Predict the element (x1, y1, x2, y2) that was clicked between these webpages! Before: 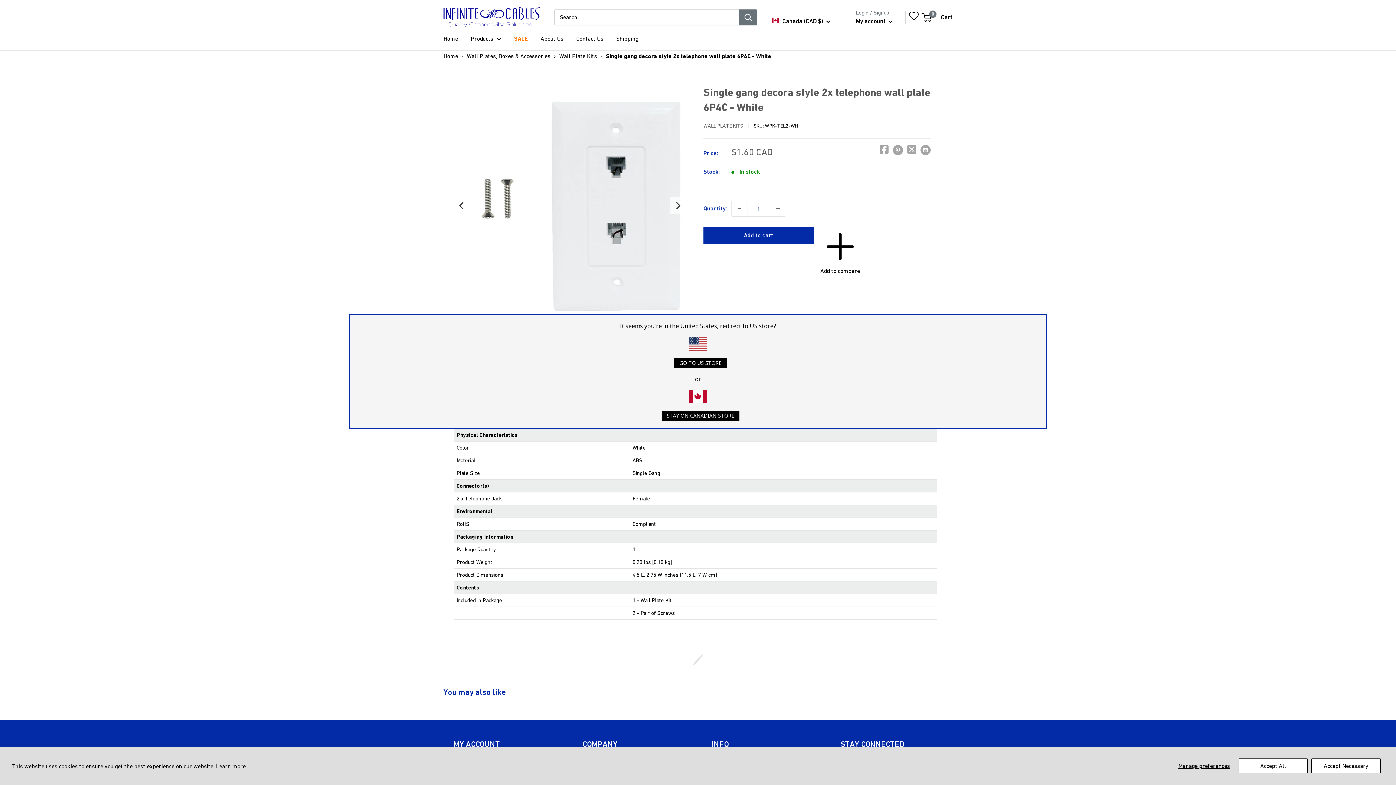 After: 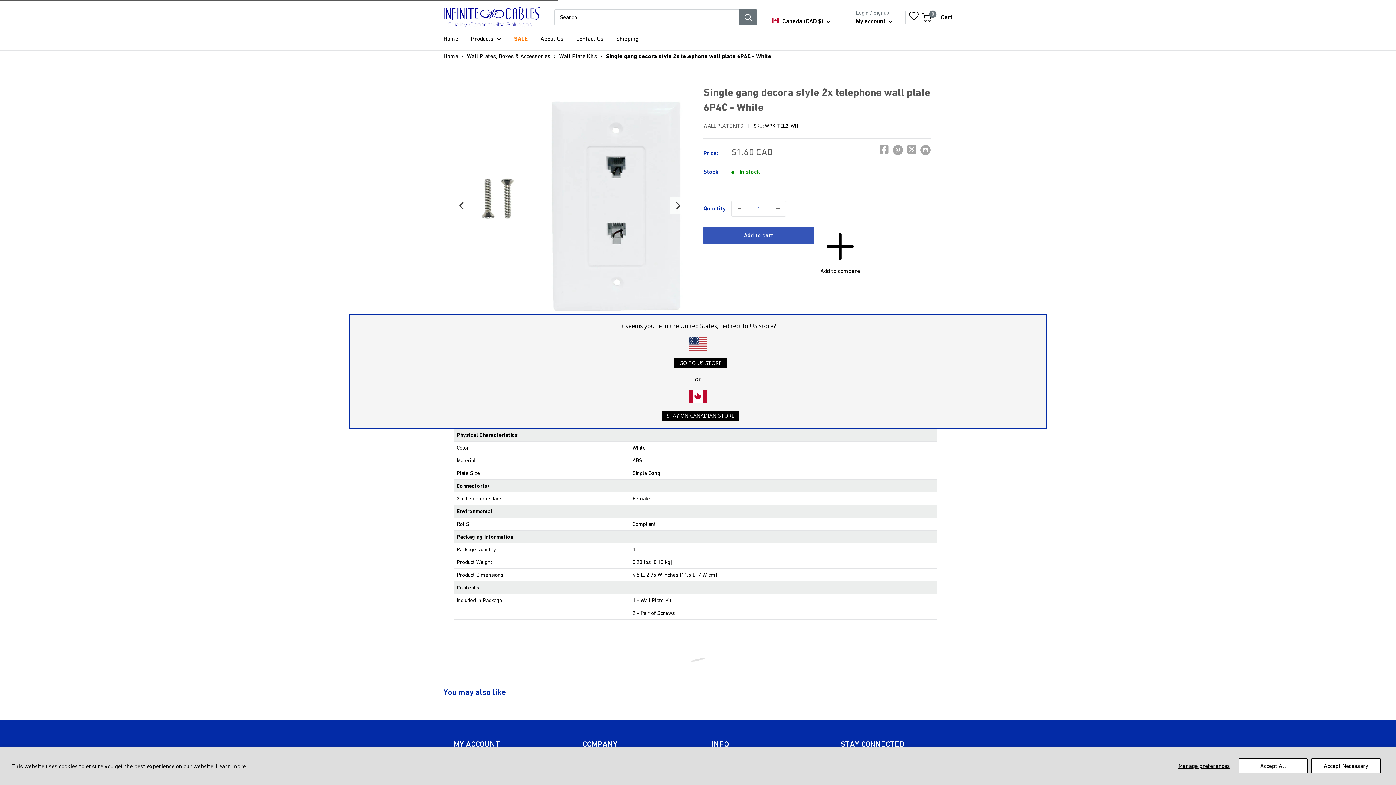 Action: label: Add to cart bbox: (703, 226, 814, 244)